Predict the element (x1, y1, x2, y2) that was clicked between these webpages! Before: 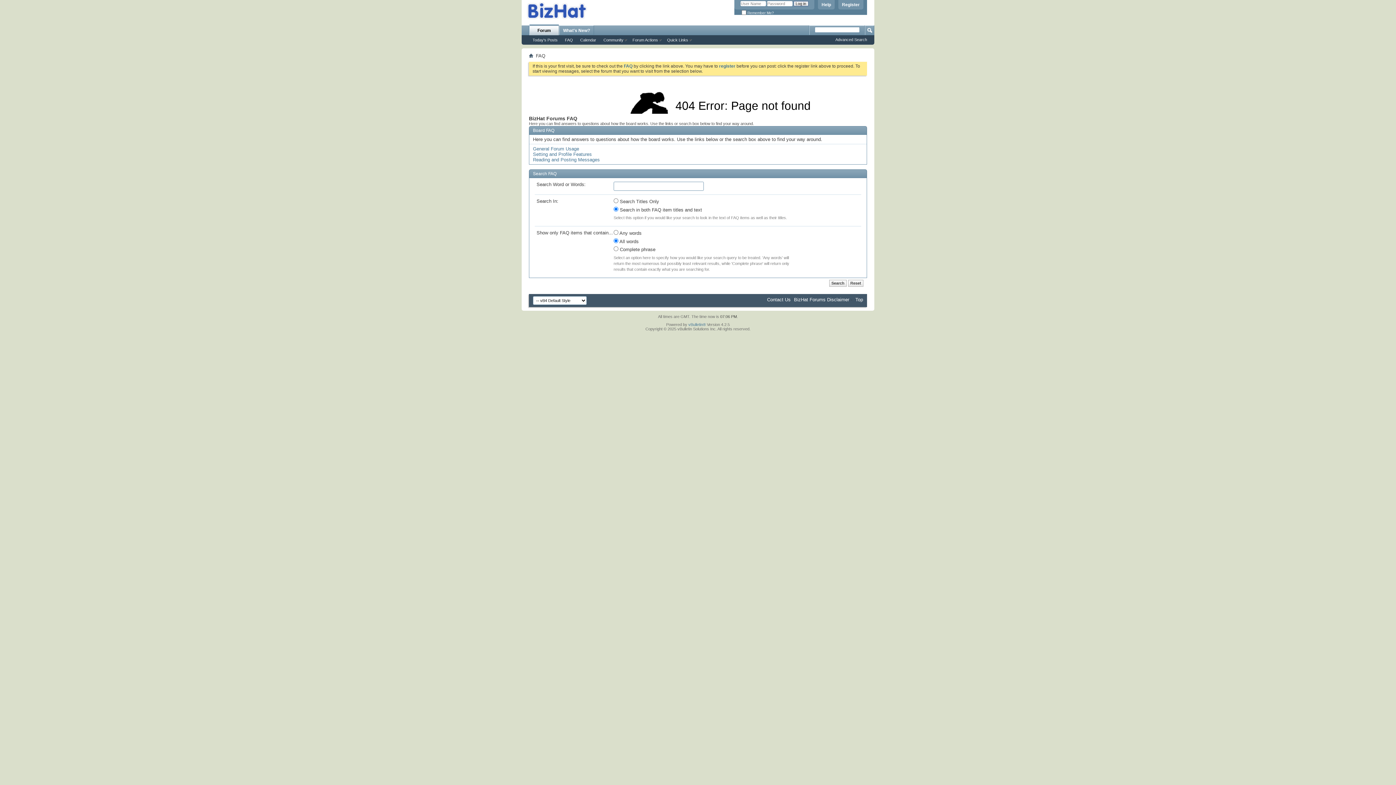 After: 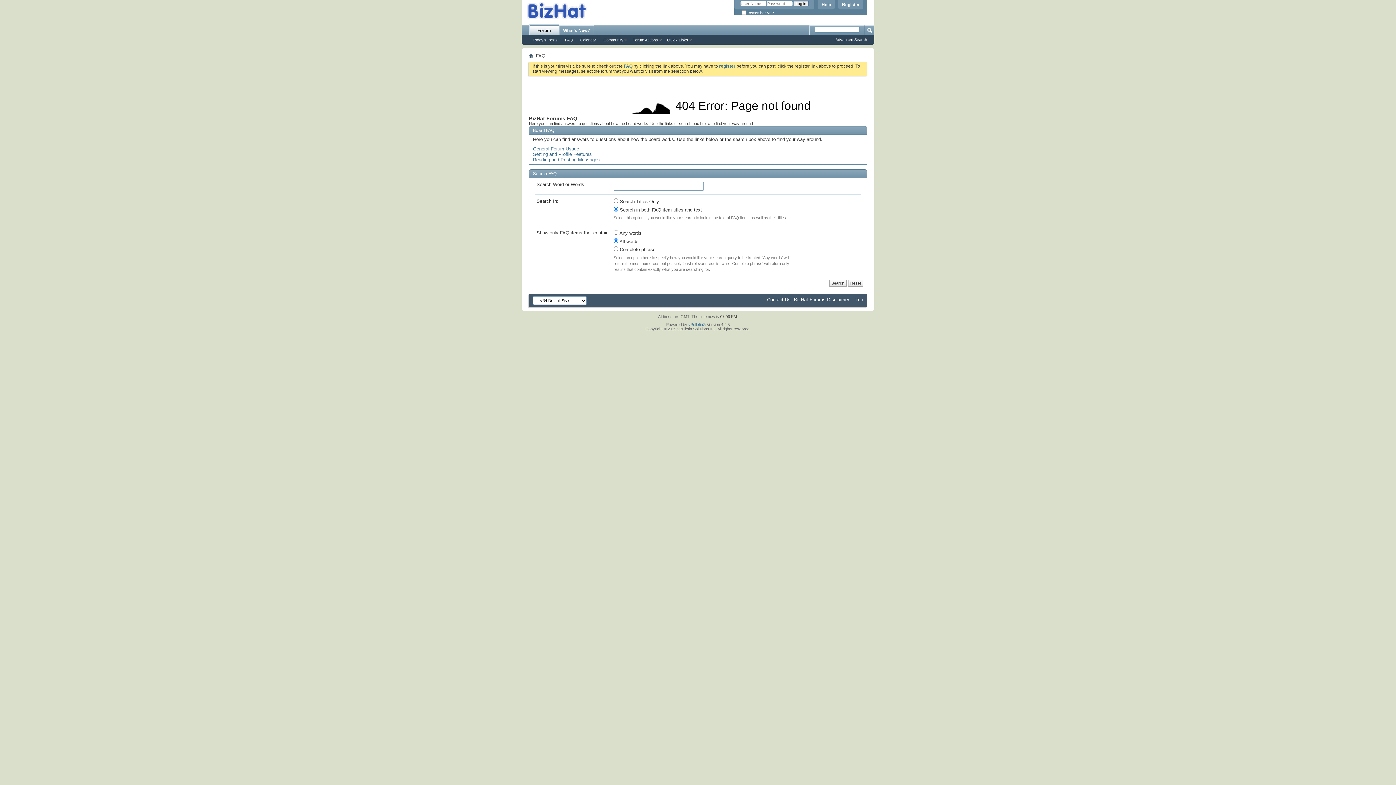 Action: bbox: (624, 63, 632, 68) label: FAQ